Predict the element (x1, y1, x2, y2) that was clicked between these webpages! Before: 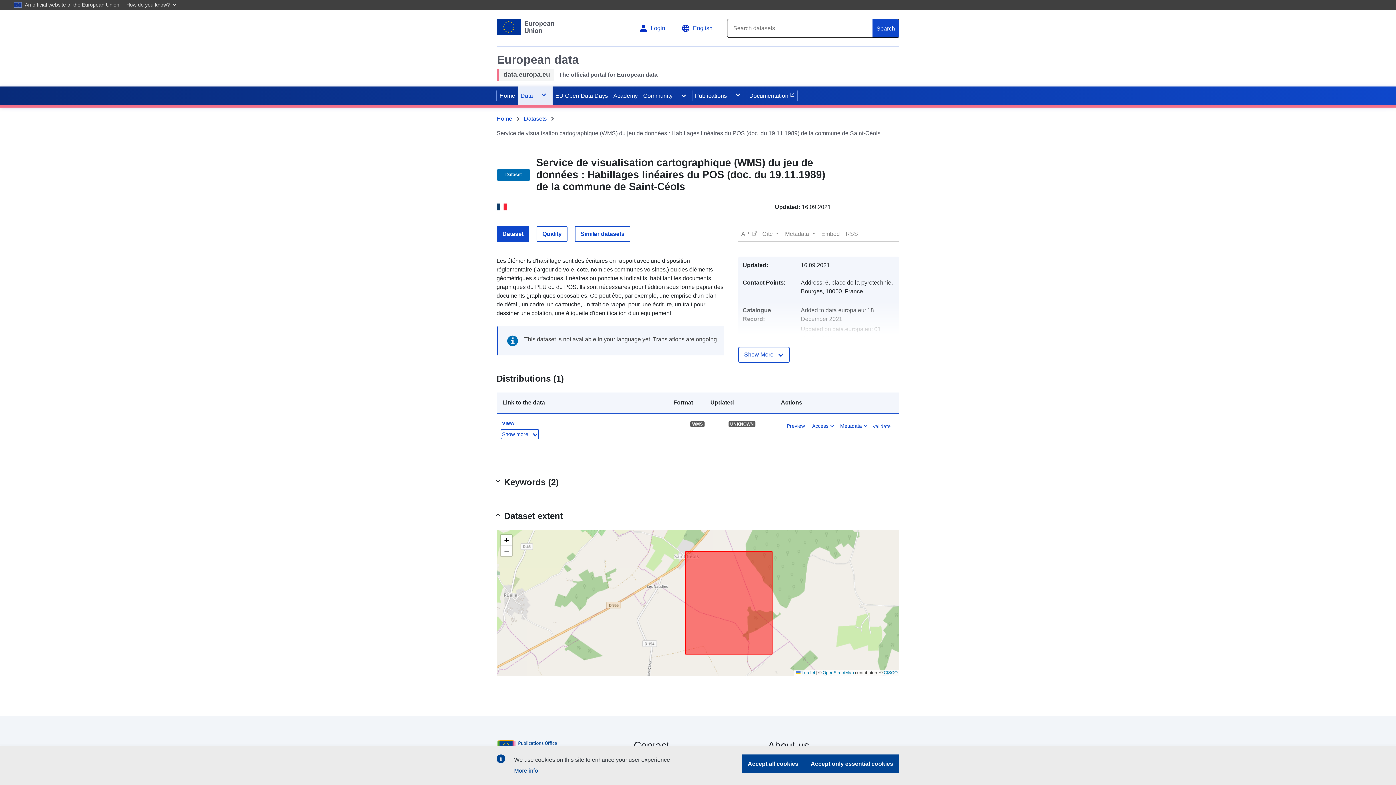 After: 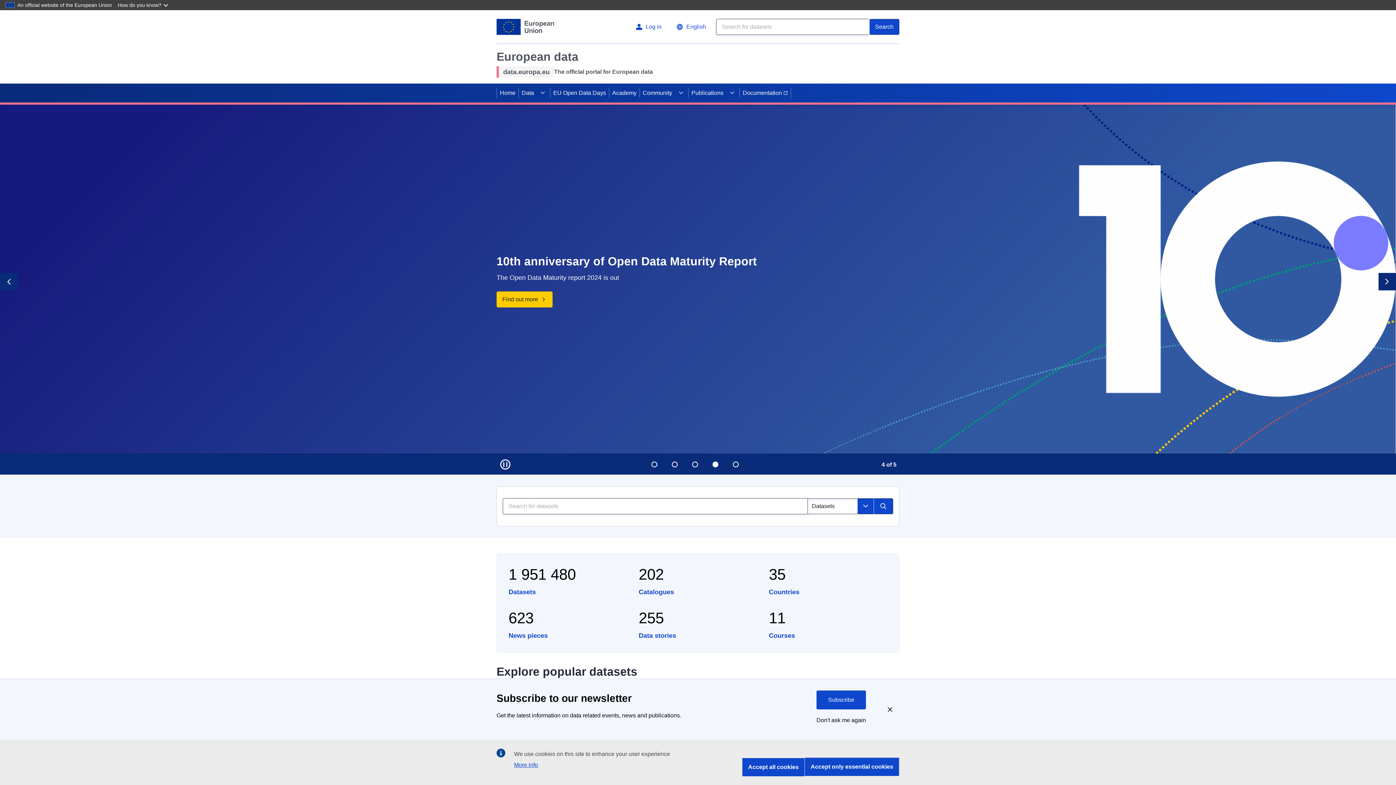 Action: bbox: (496, 114, 512, 123) label: Home